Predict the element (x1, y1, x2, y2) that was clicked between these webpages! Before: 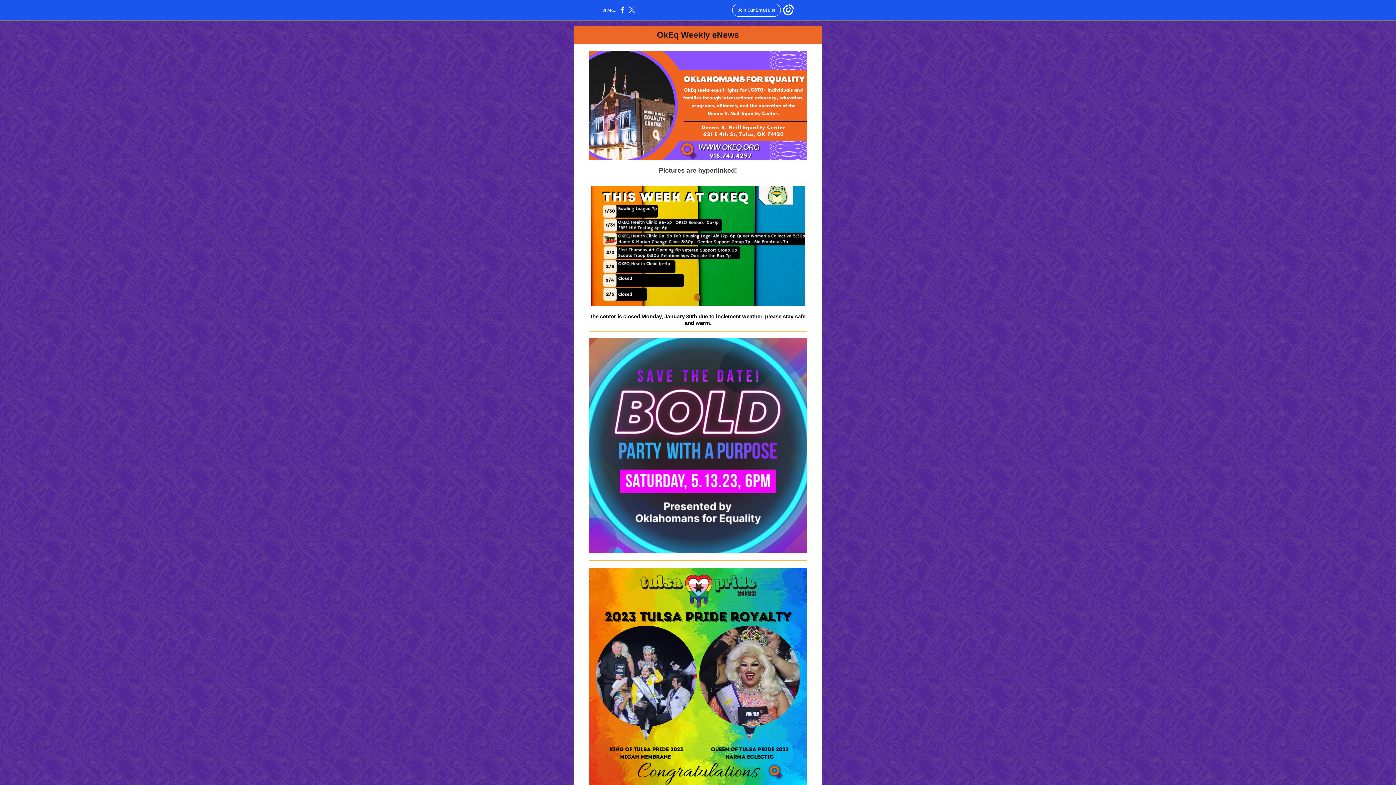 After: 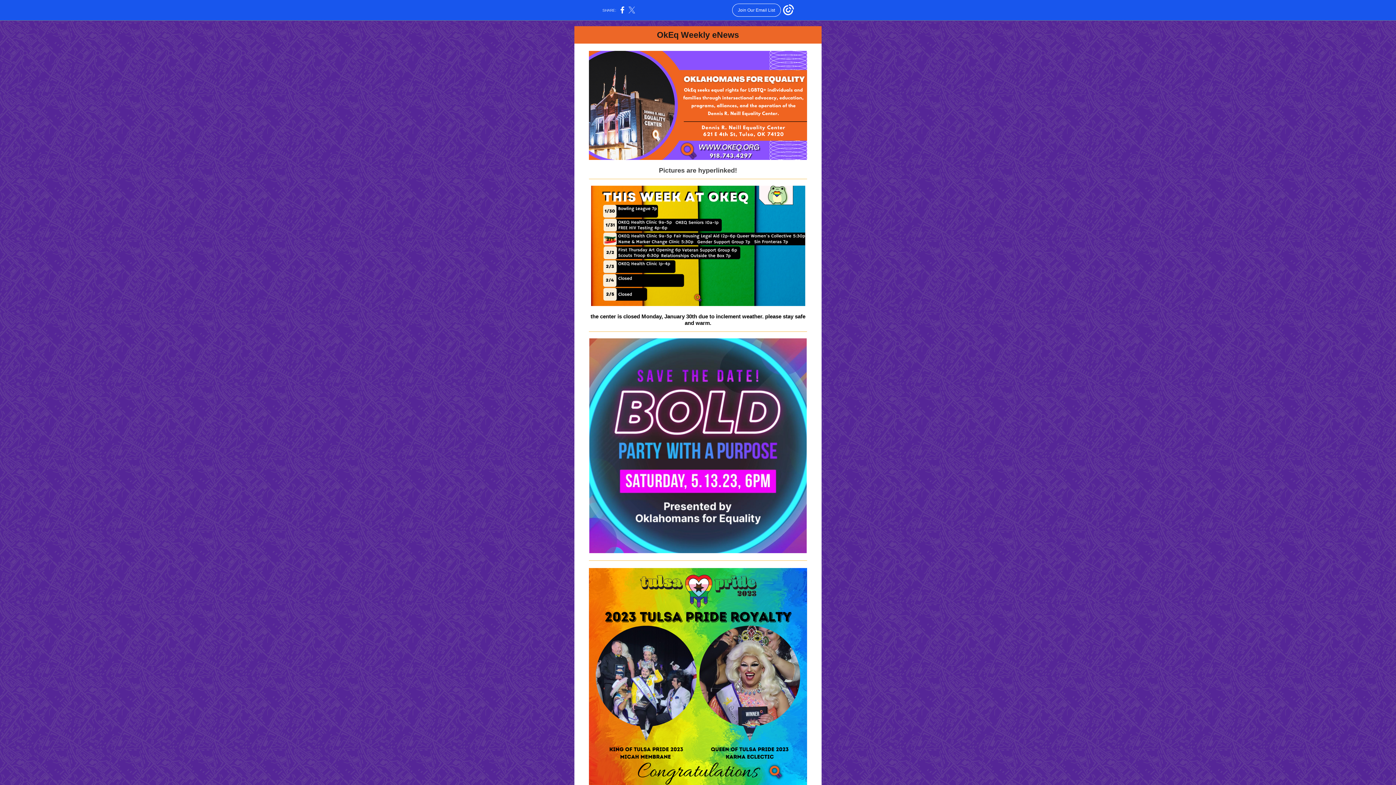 Action: bbox: (628, 10, 635, 14)